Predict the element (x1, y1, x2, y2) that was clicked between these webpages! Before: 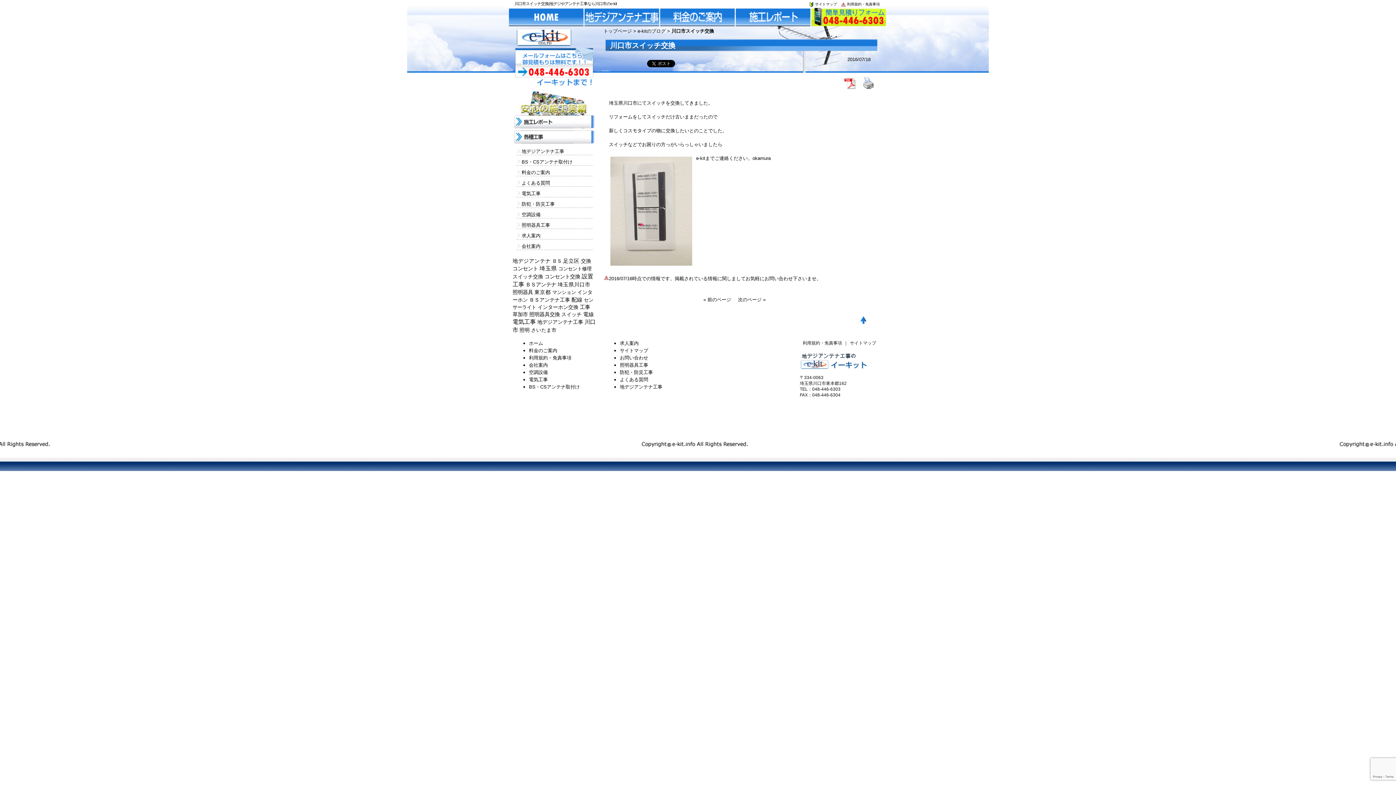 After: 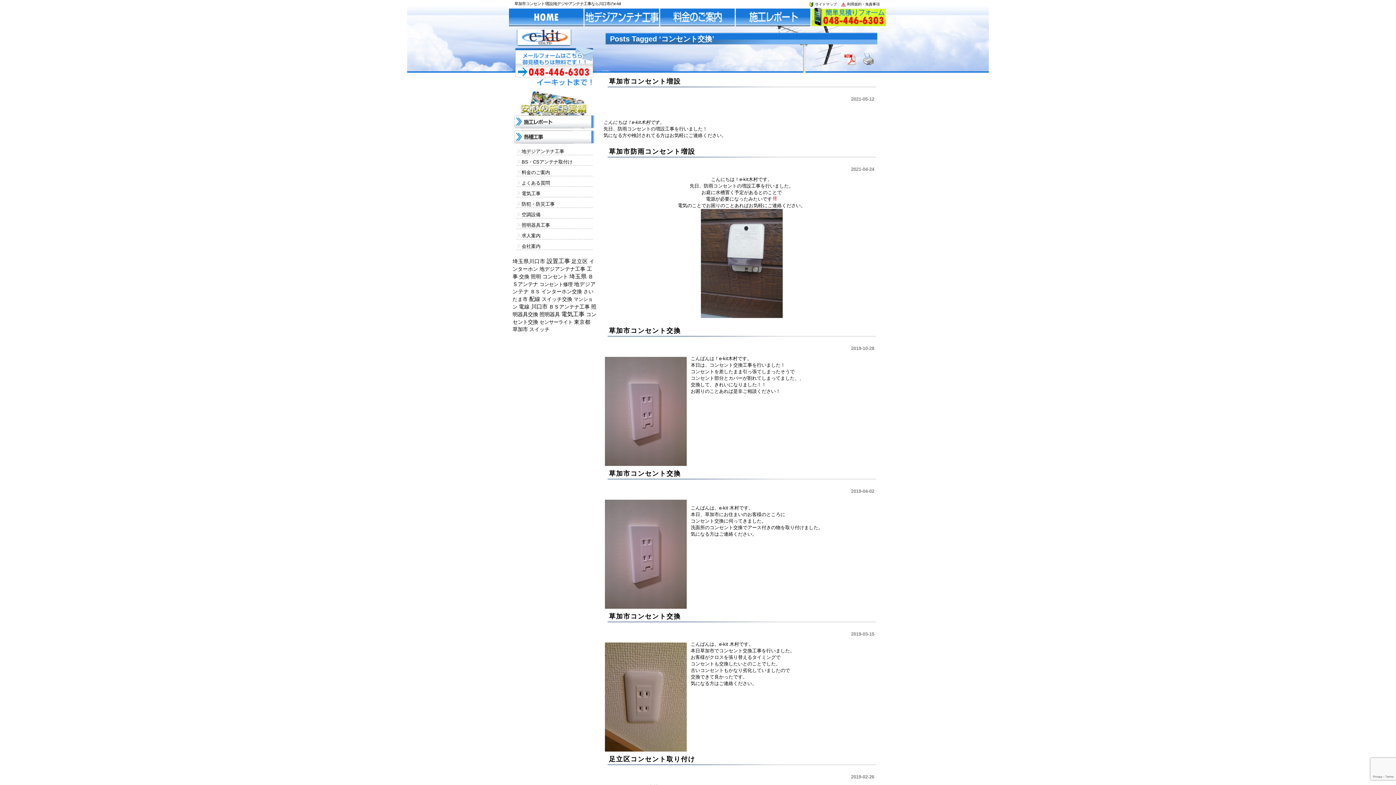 Action: bbox: (544, 273, 580, 279) label: コンセント交換 (370個の項目)